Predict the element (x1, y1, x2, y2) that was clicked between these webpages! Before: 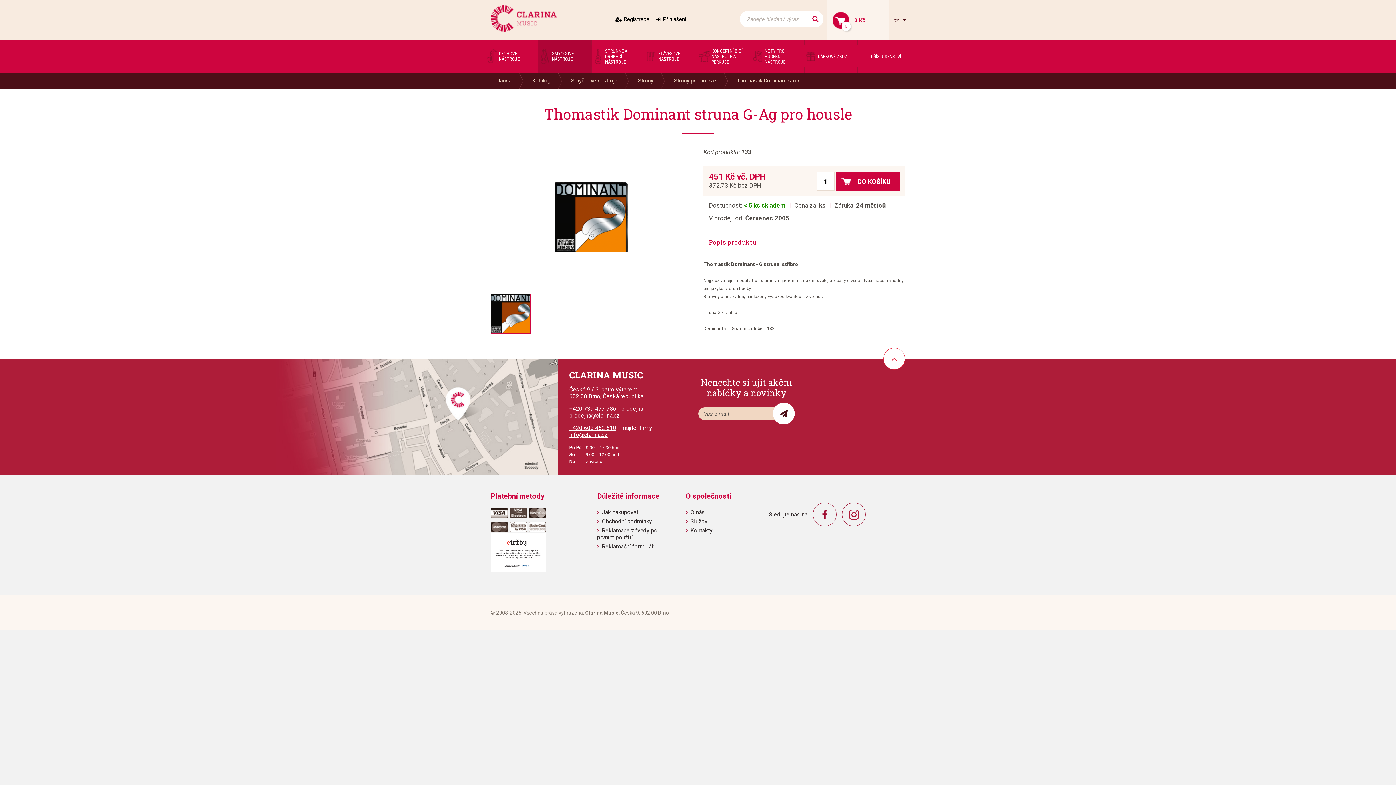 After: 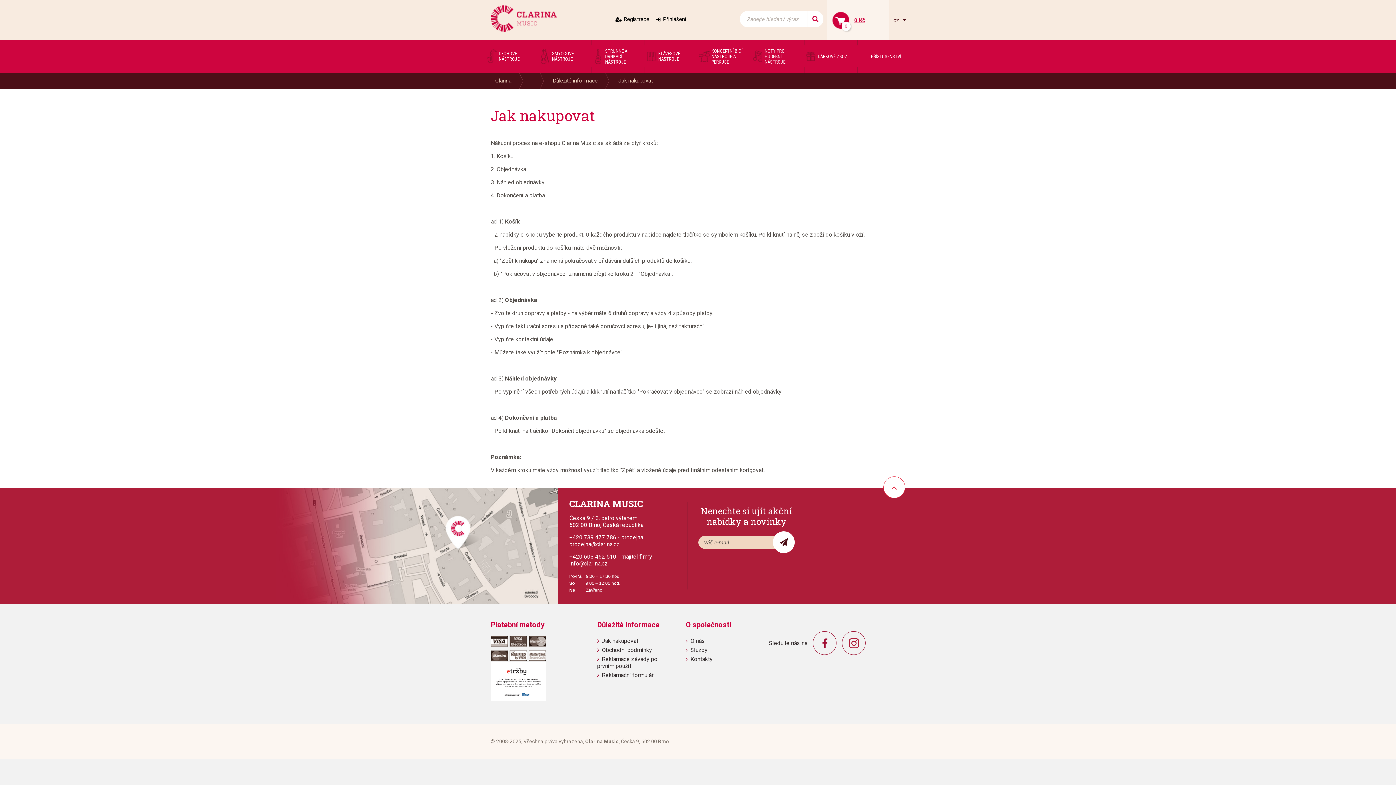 Action: bbox: (602, 509, 638, 516) label: Jak nakupovat